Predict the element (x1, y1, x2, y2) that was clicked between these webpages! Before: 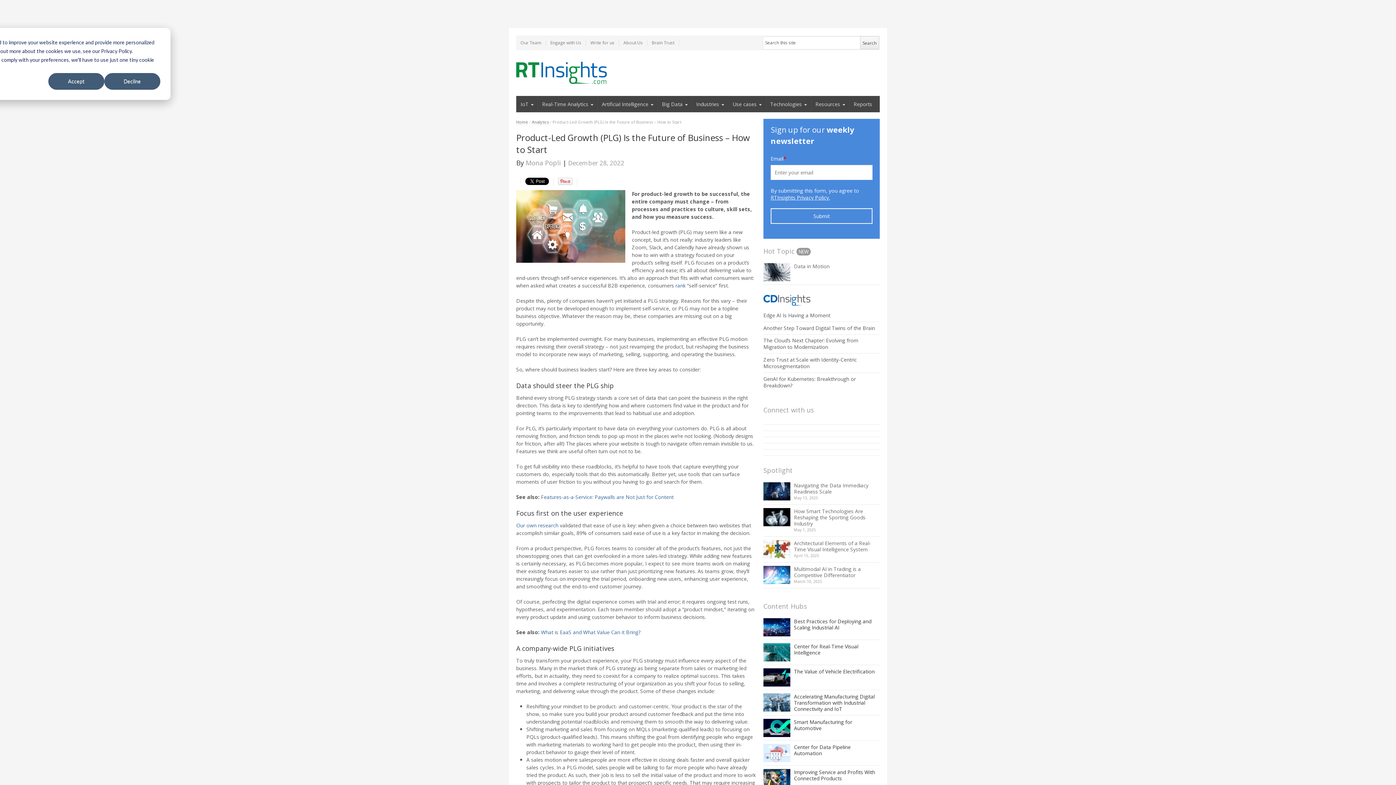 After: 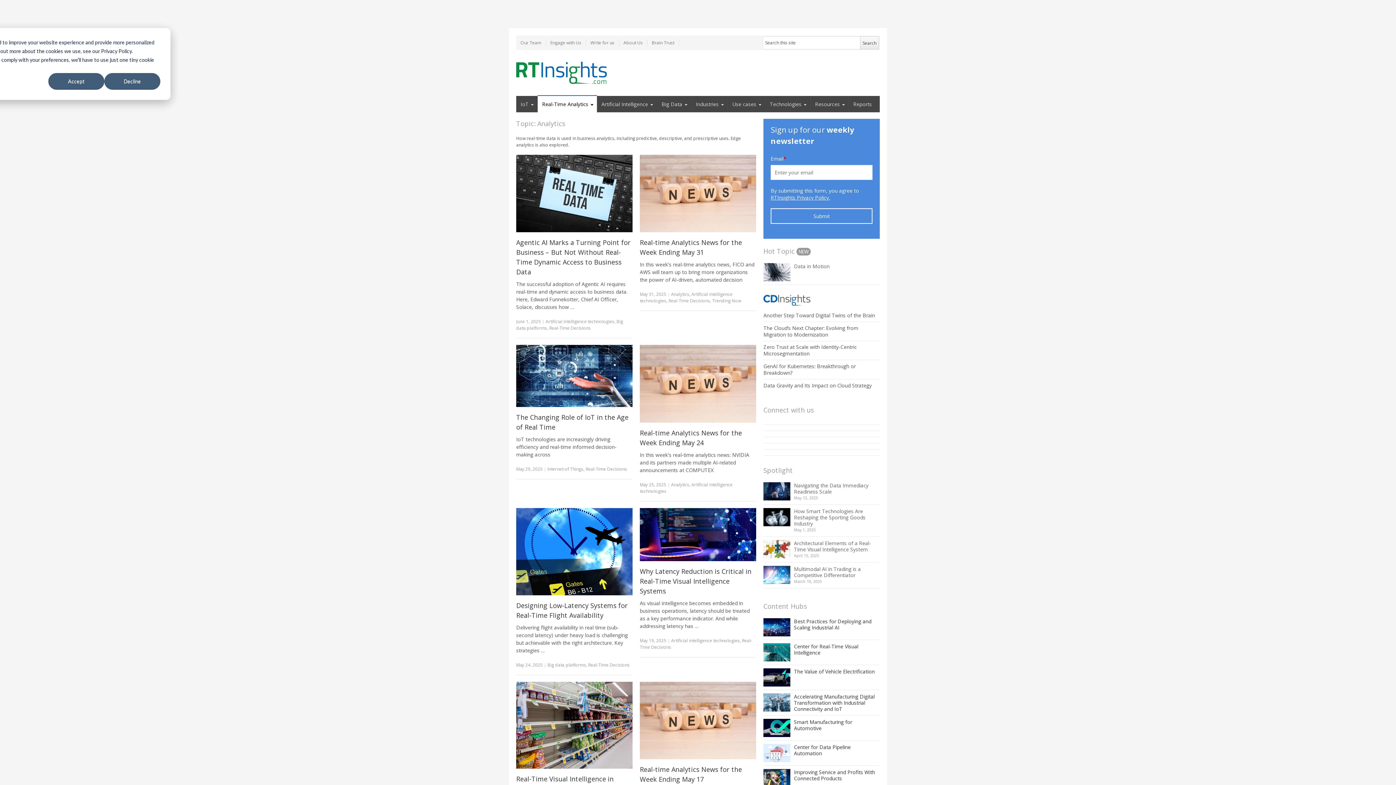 Action: bbox: (537, 95, 597, 112) label: Real-Time Analytics